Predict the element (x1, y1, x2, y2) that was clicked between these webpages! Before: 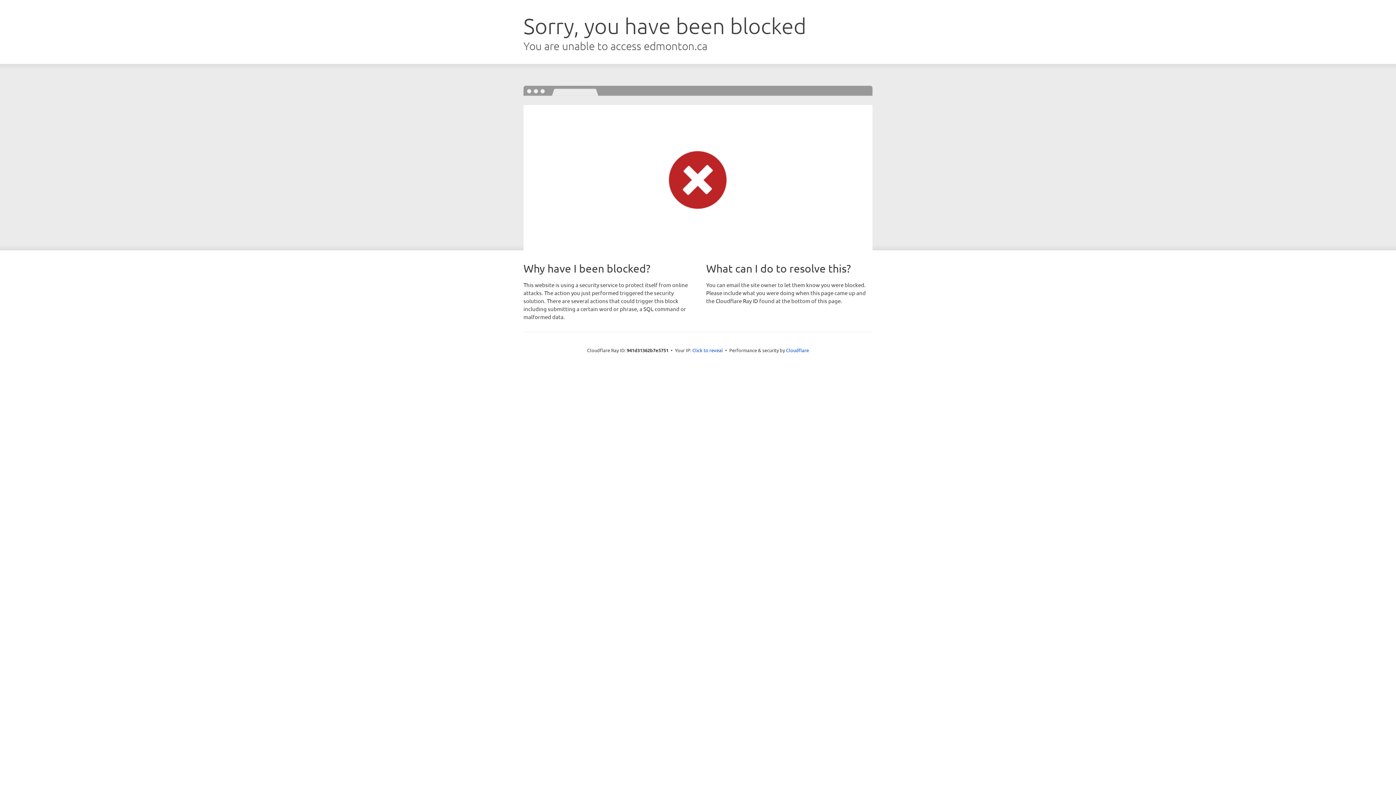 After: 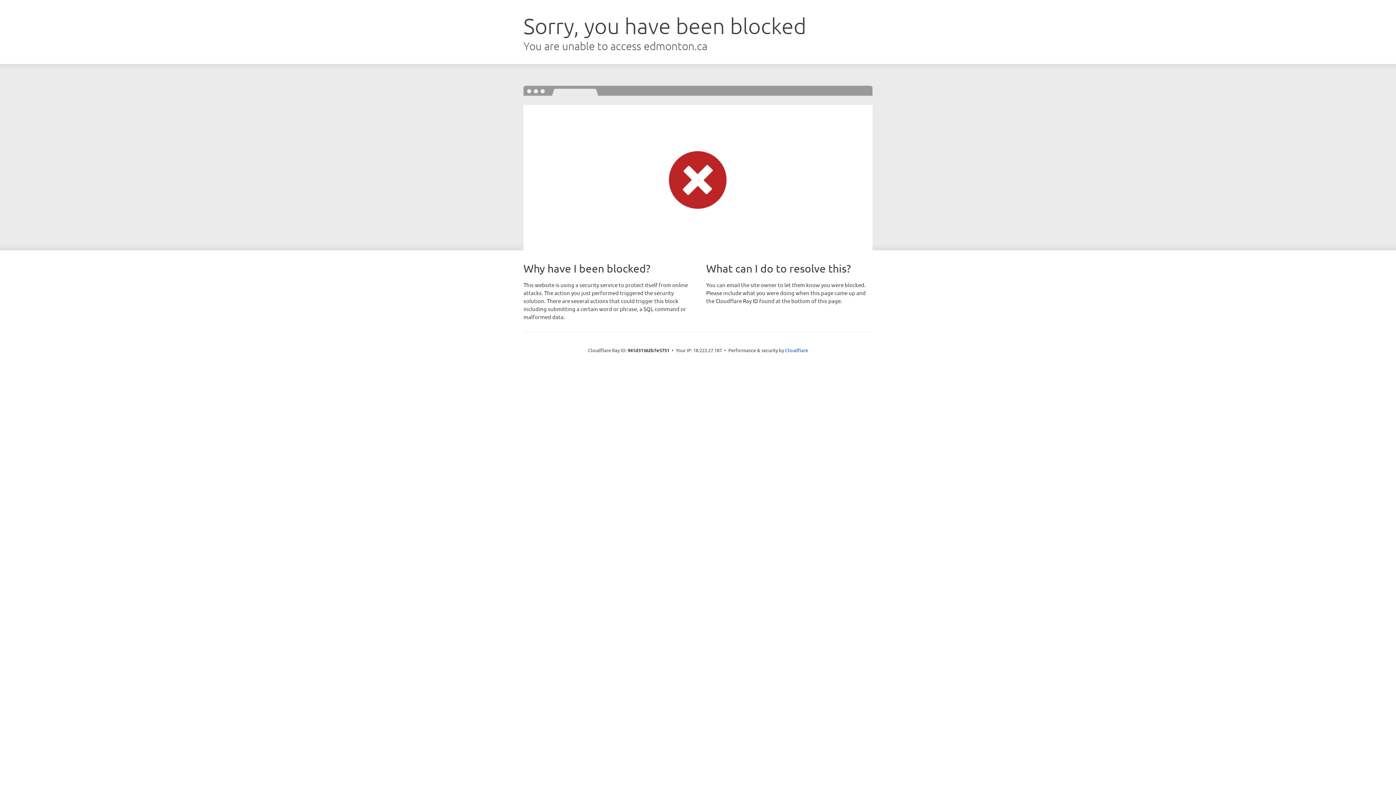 Action: bbox: (692, 346, 723, 353) label: Click to reveal